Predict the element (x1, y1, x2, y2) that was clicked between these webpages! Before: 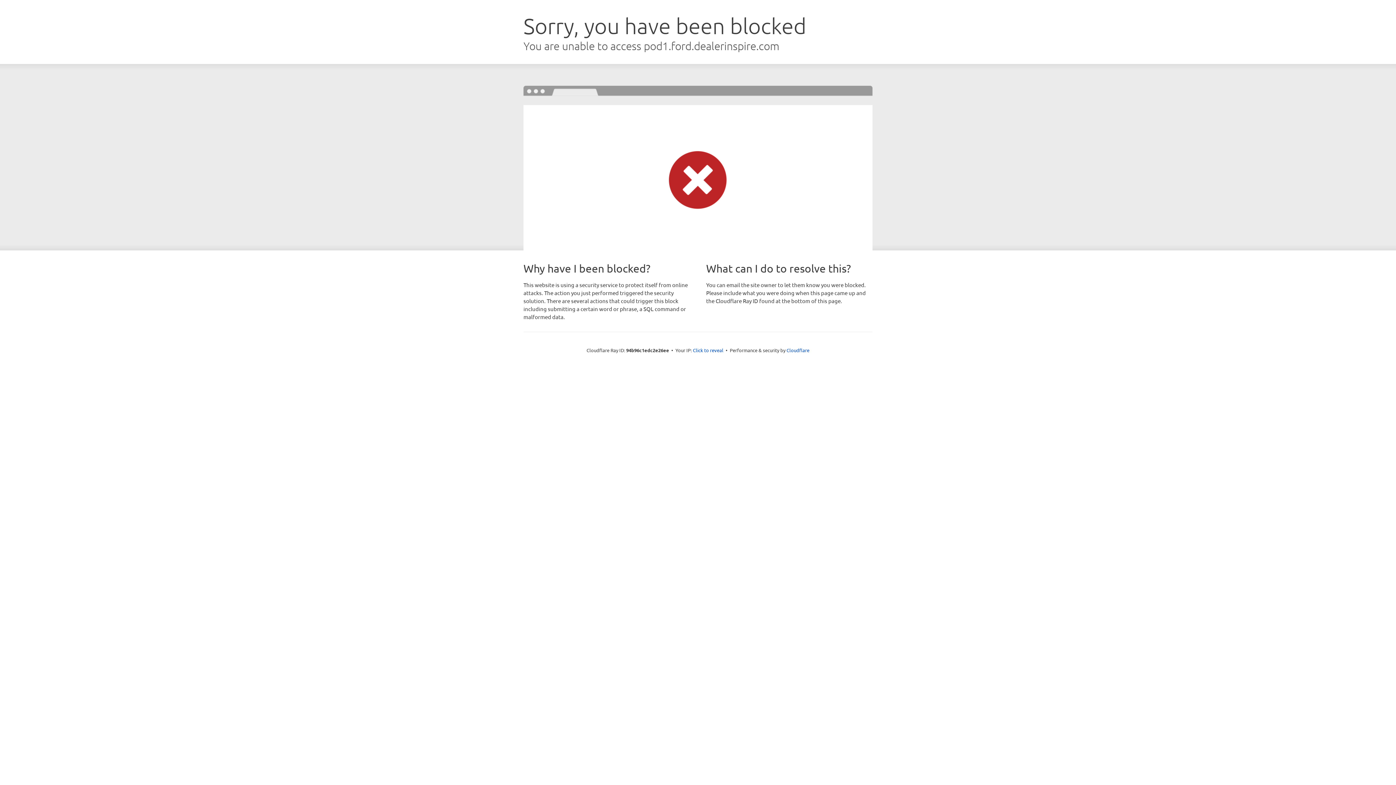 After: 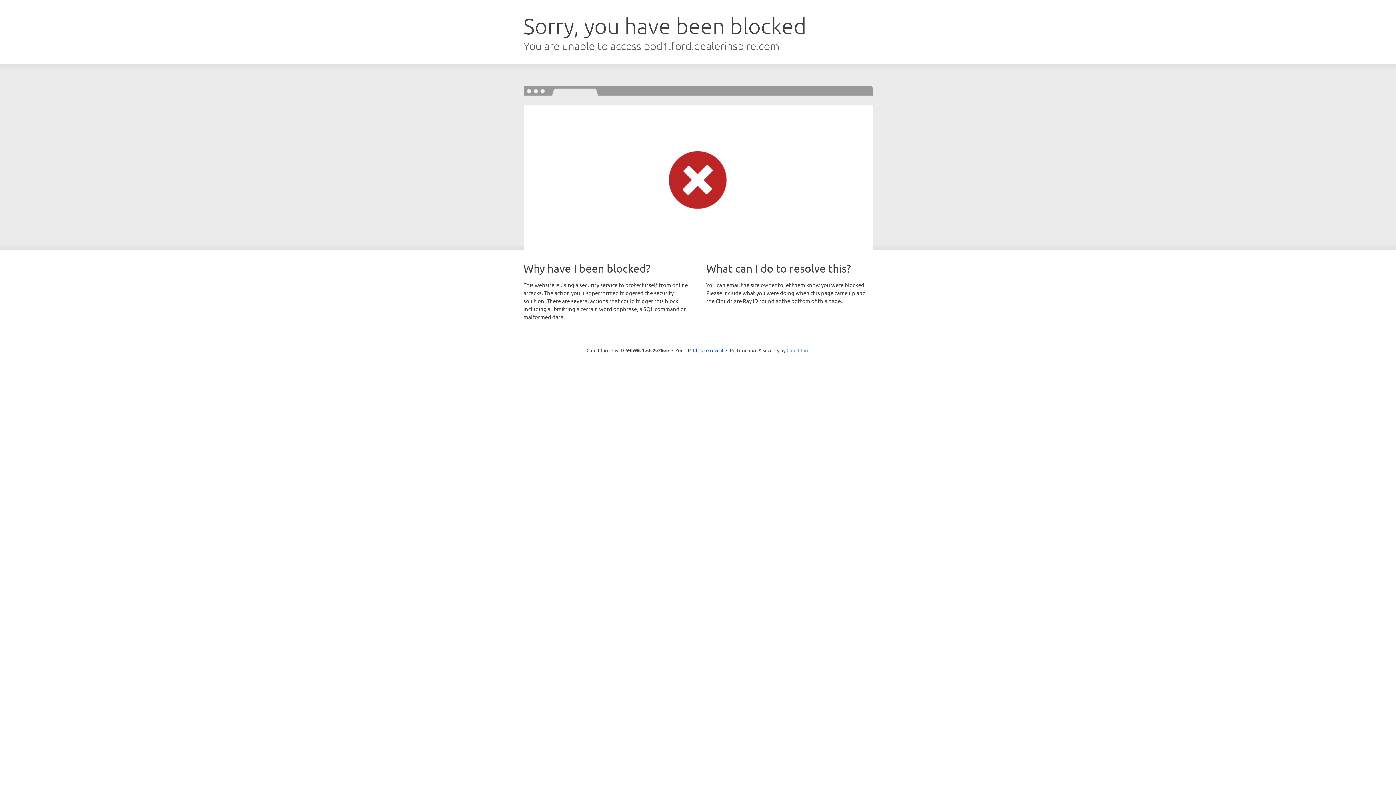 Action: label: Cloudflare bbox: (786, 347, 809, 353)